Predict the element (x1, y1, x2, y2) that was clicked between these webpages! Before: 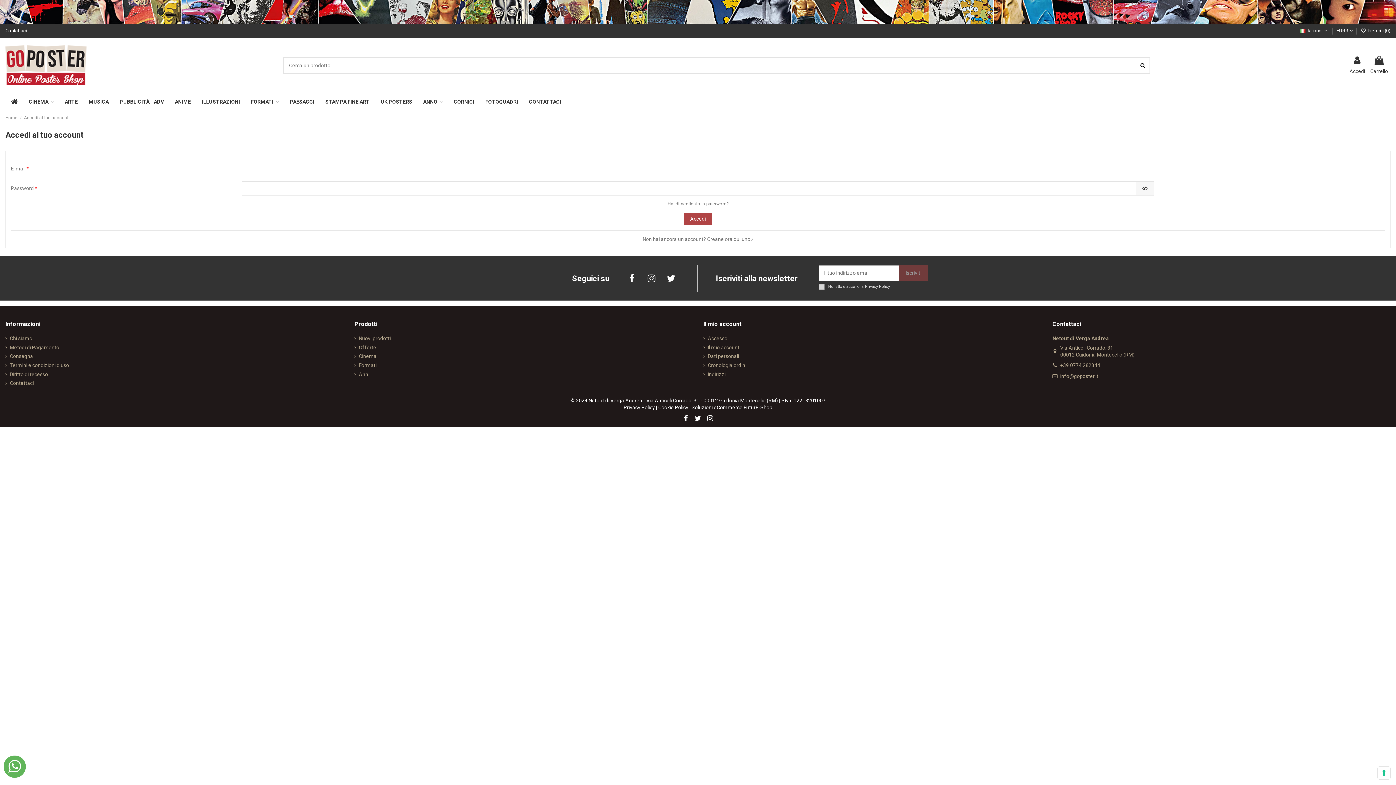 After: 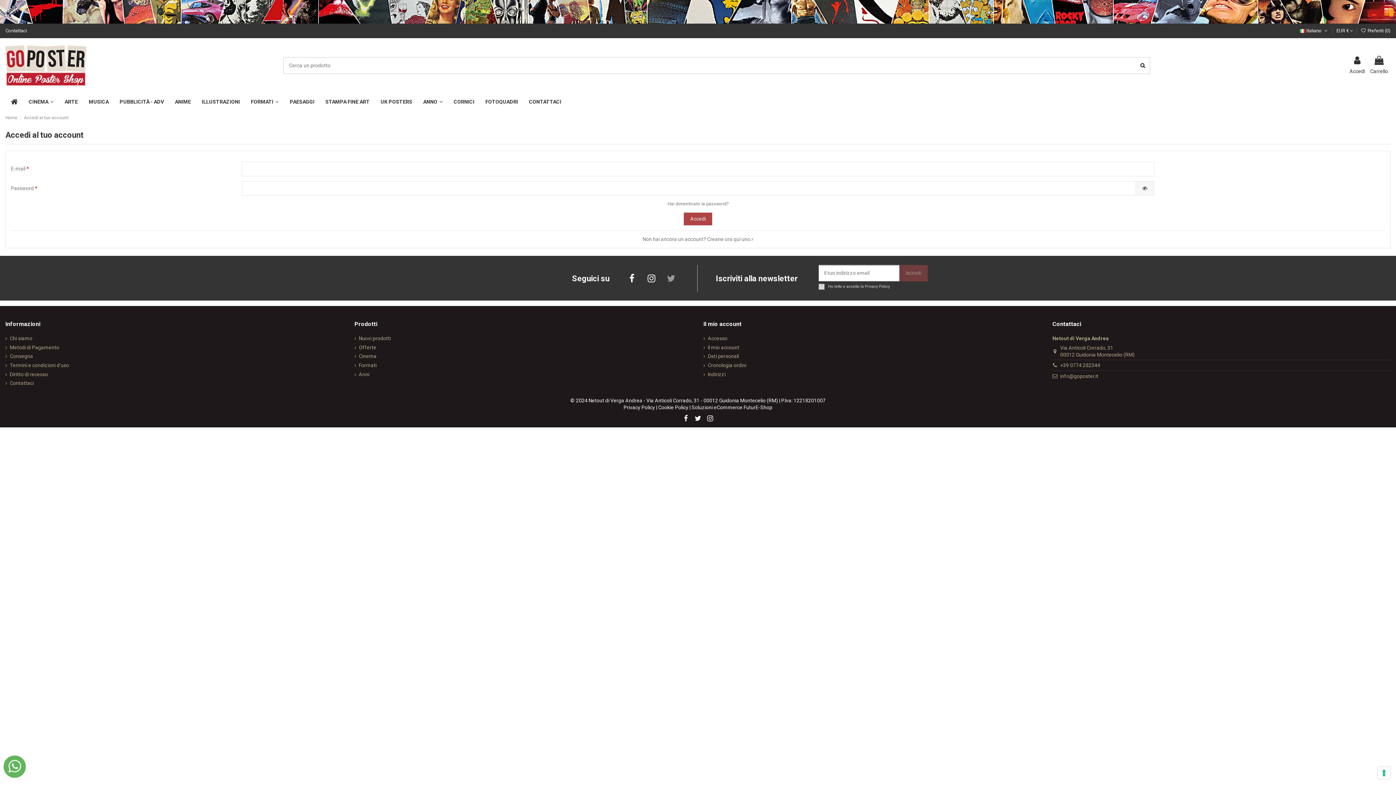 Action: bbox: (662, 269, 680, 287)